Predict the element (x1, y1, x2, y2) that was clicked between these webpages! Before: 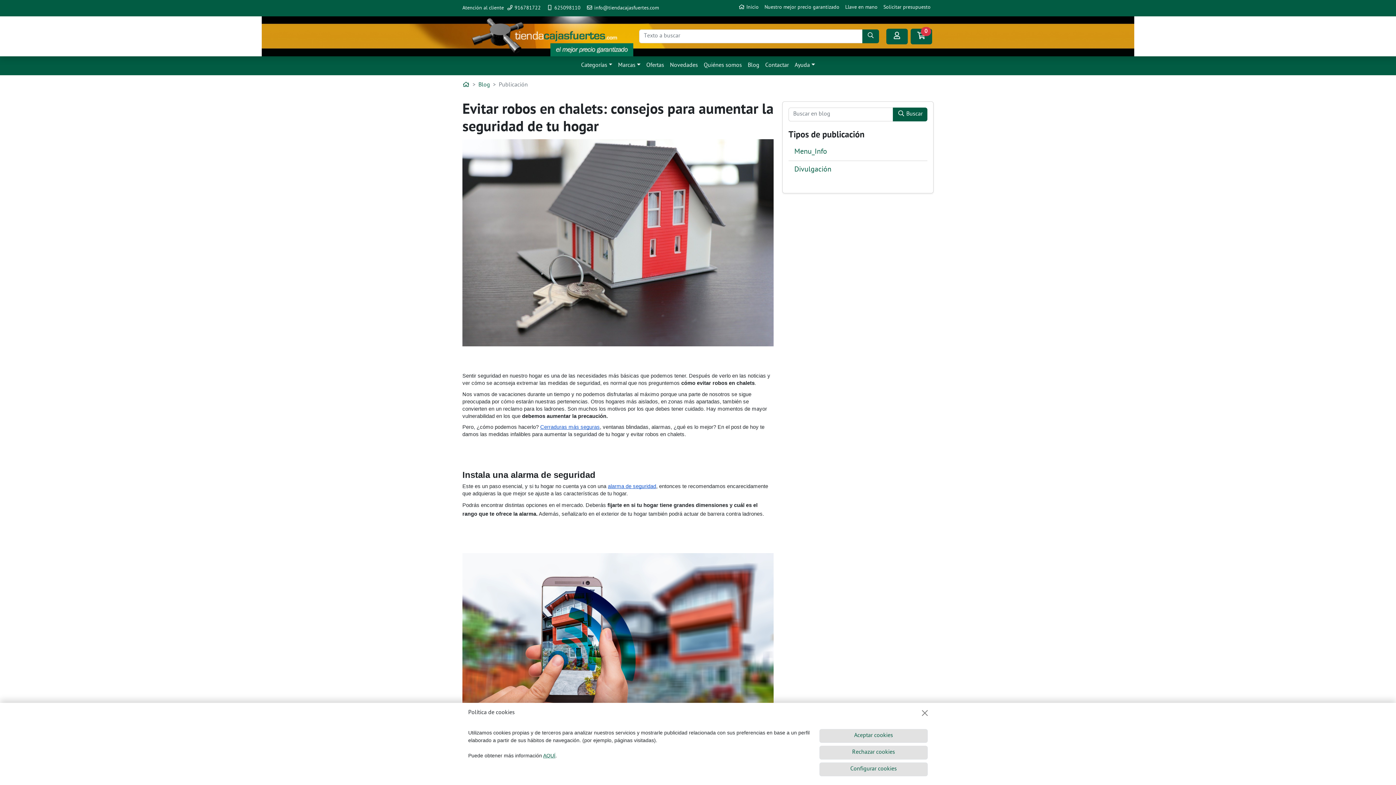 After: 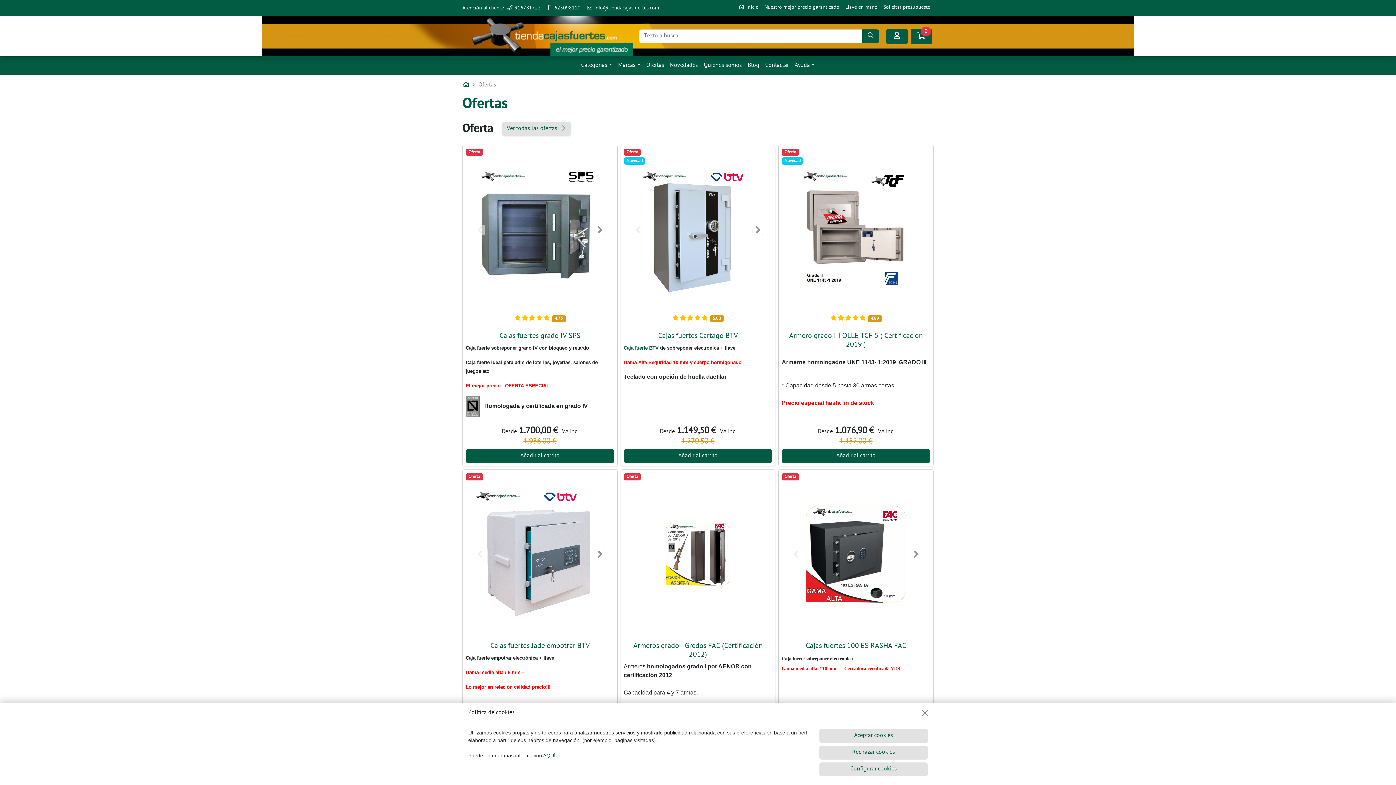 Action: label: Ofertas bbox: (643, 59, 667, 72)